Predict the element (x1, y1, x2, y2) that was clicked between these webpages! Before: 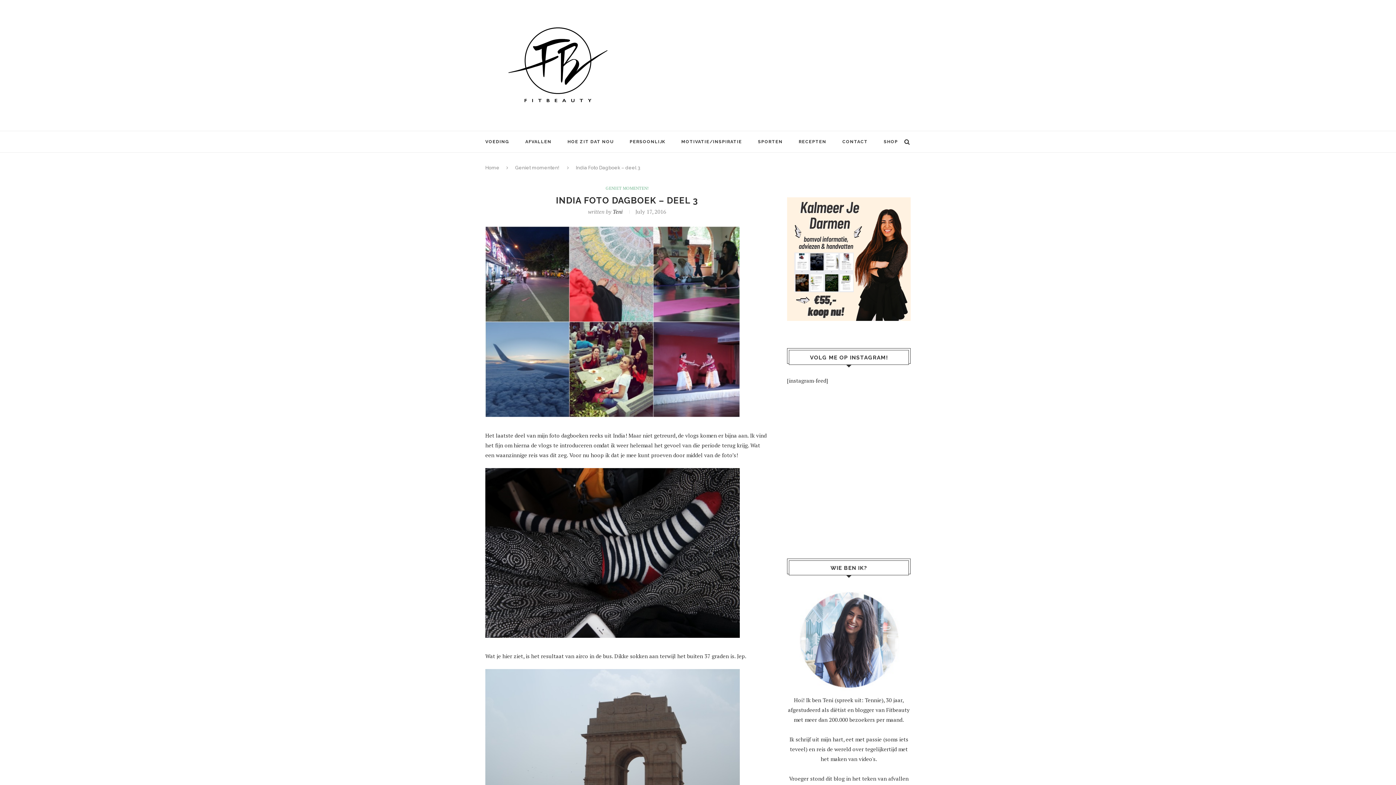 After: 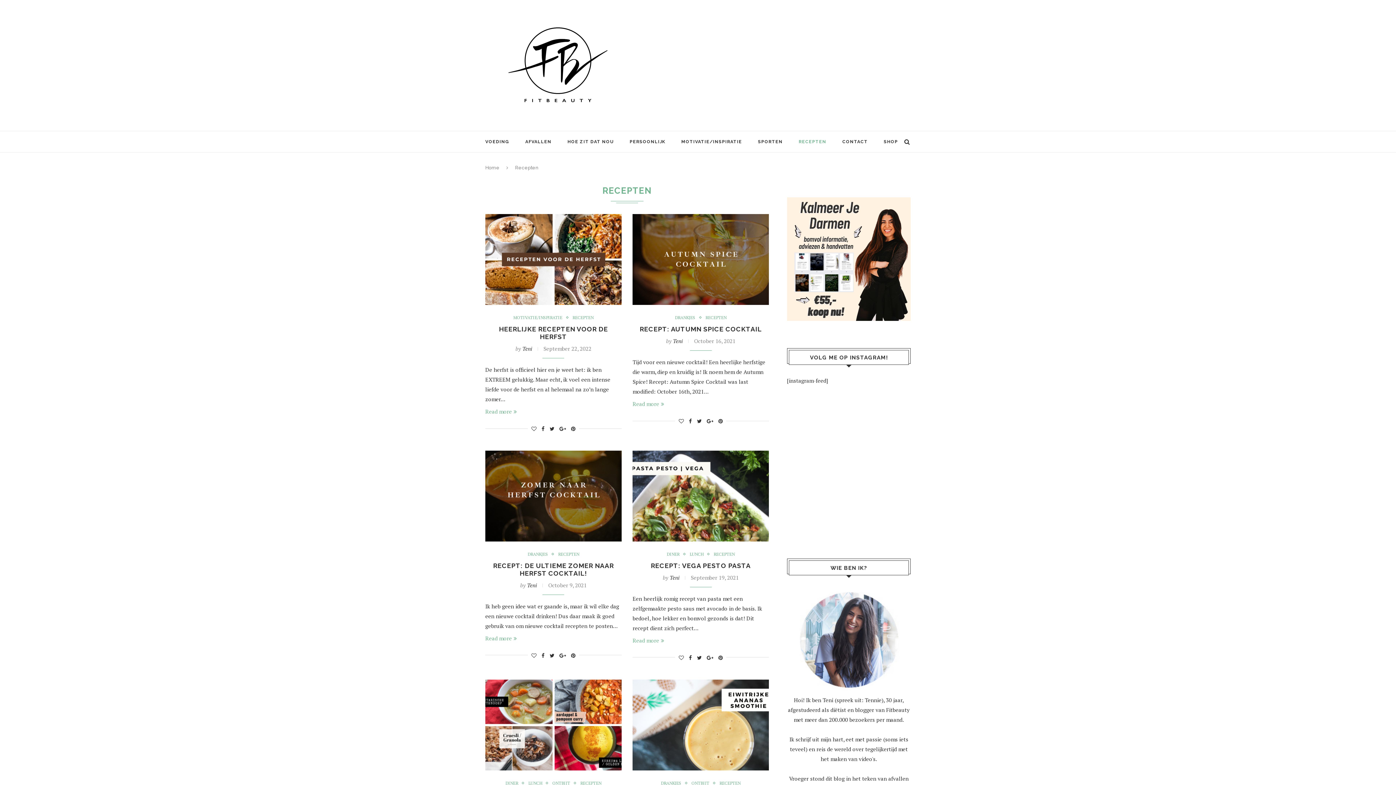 Action: label: RECEPTEN bbox: (798, 131, 826, 152)